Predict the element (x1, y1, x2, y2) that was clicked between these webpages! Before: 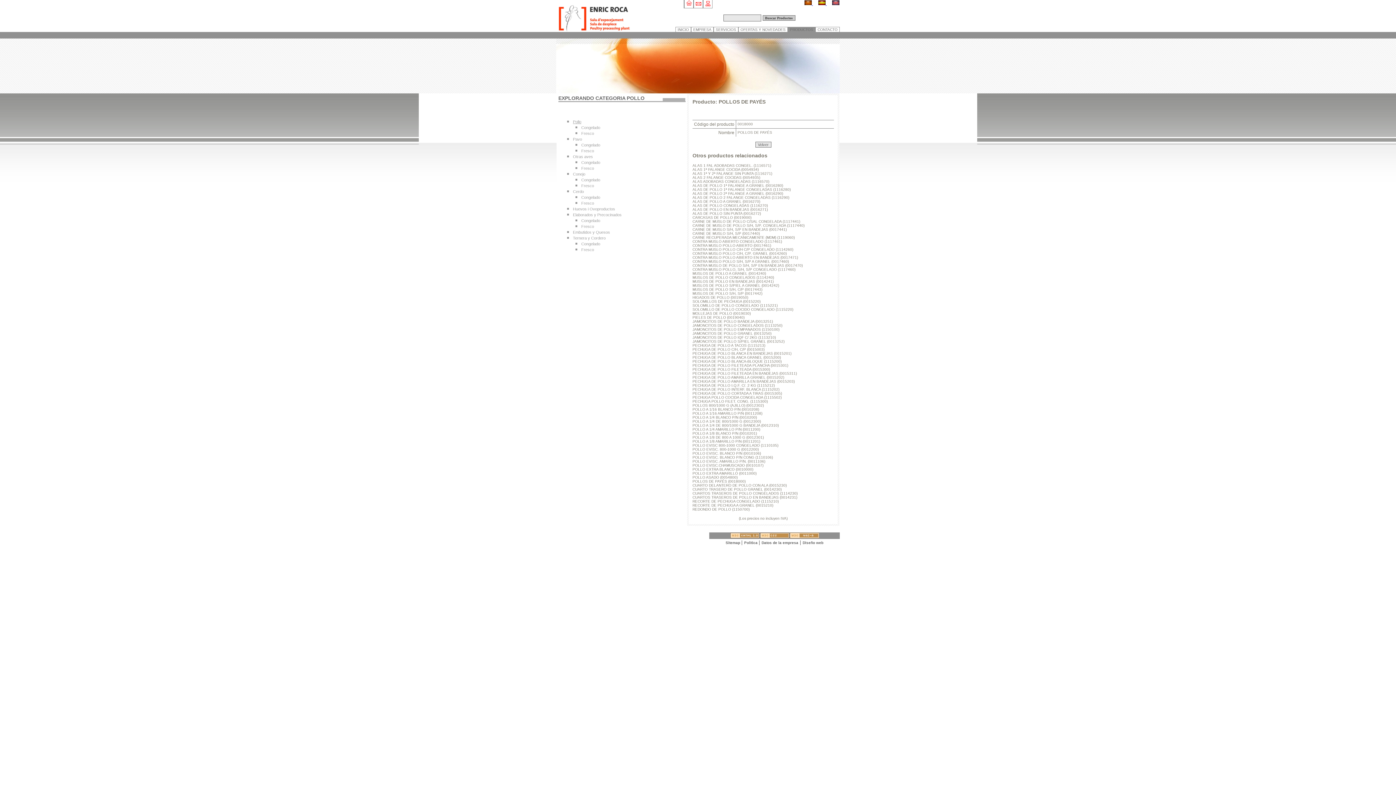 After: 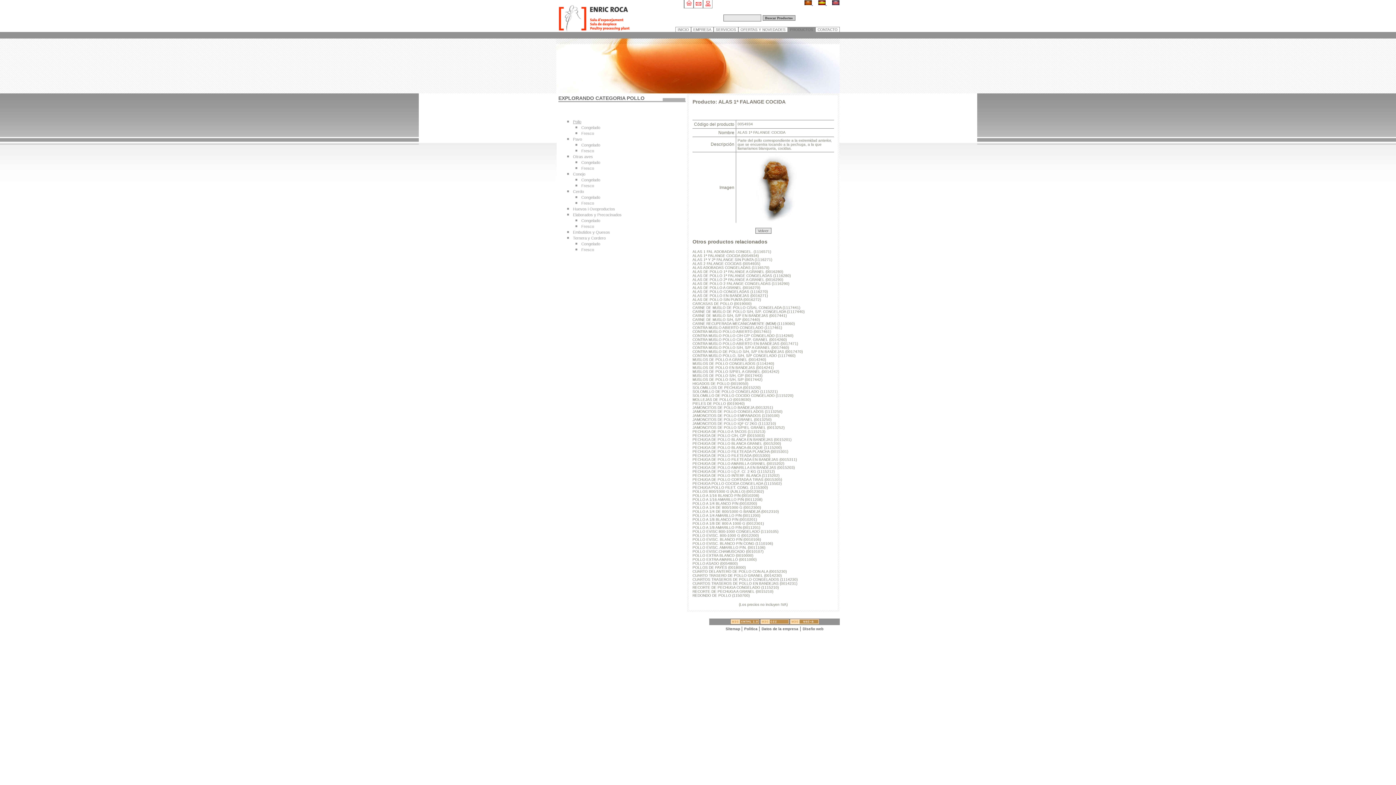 Action: bbox: (692, 167, 758, 171) label: ALAS 1ª FALANGE COCIDA (0054934)